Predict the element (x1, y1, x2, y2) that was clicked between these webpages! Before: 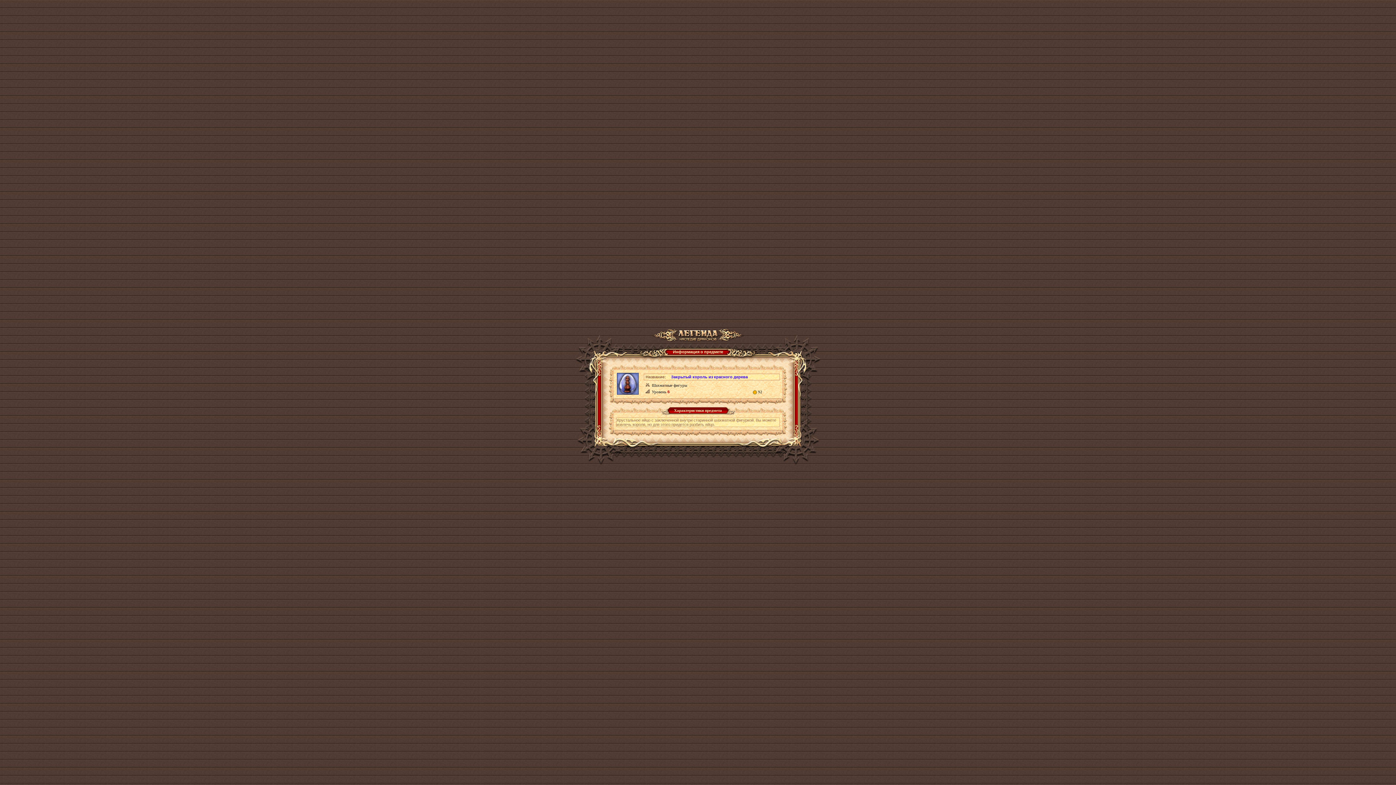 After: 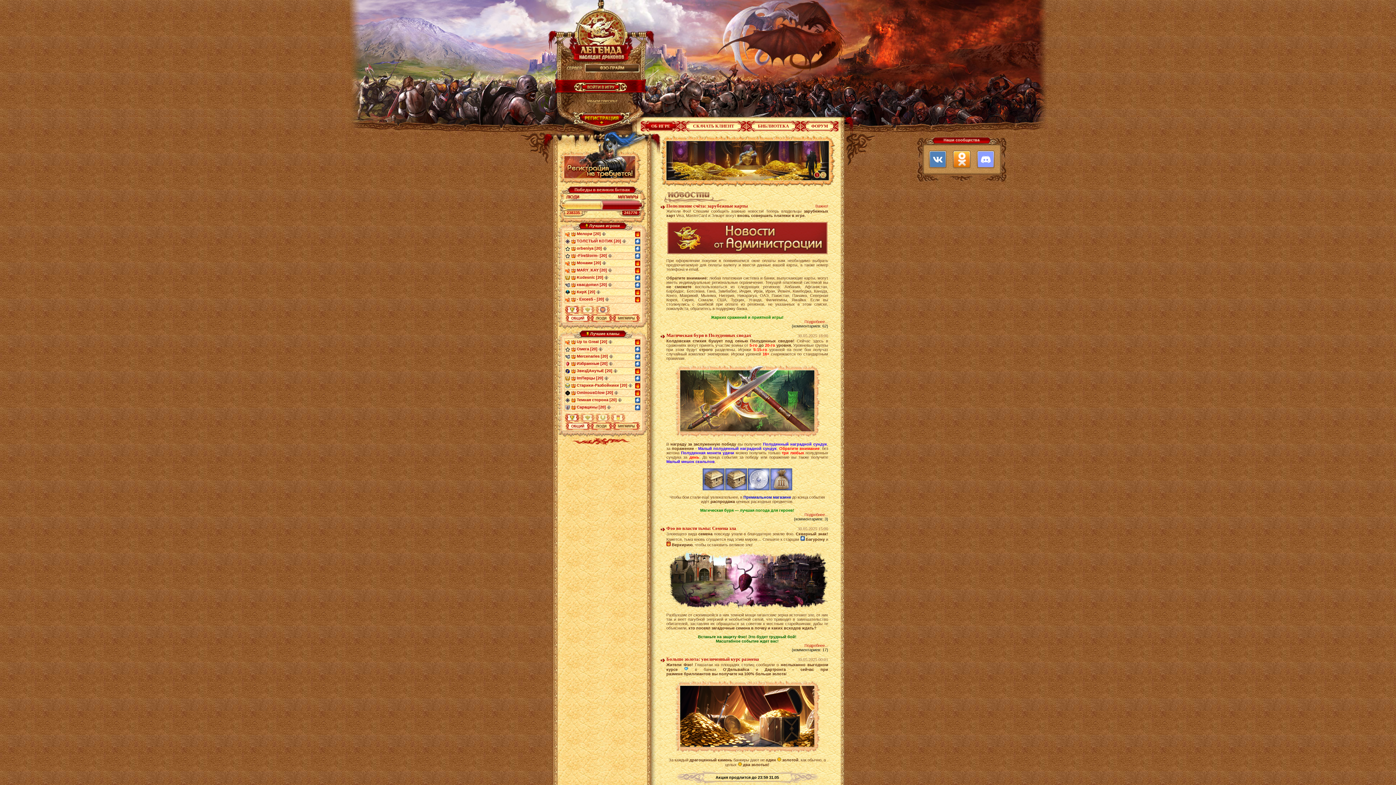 Action: bbox: (652, 336, 743, 340)